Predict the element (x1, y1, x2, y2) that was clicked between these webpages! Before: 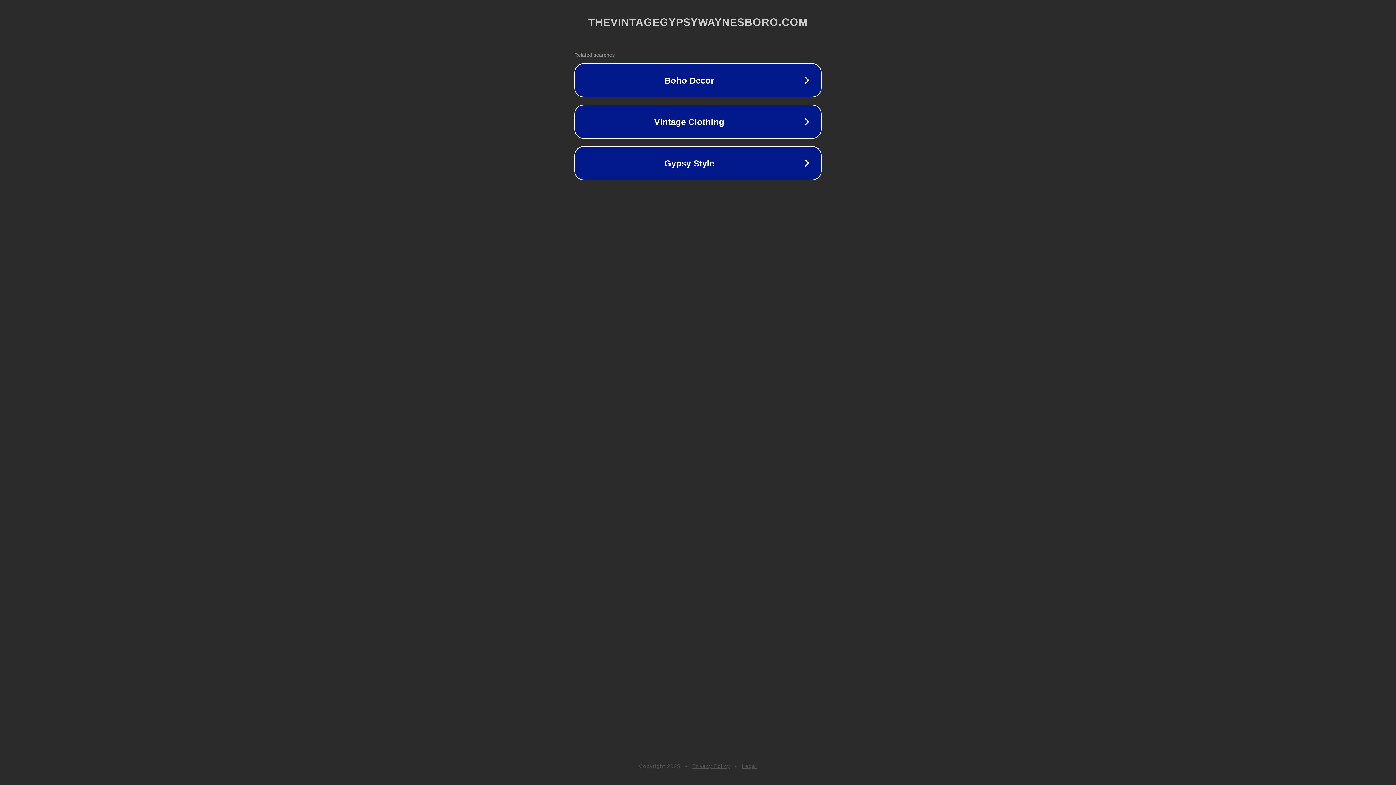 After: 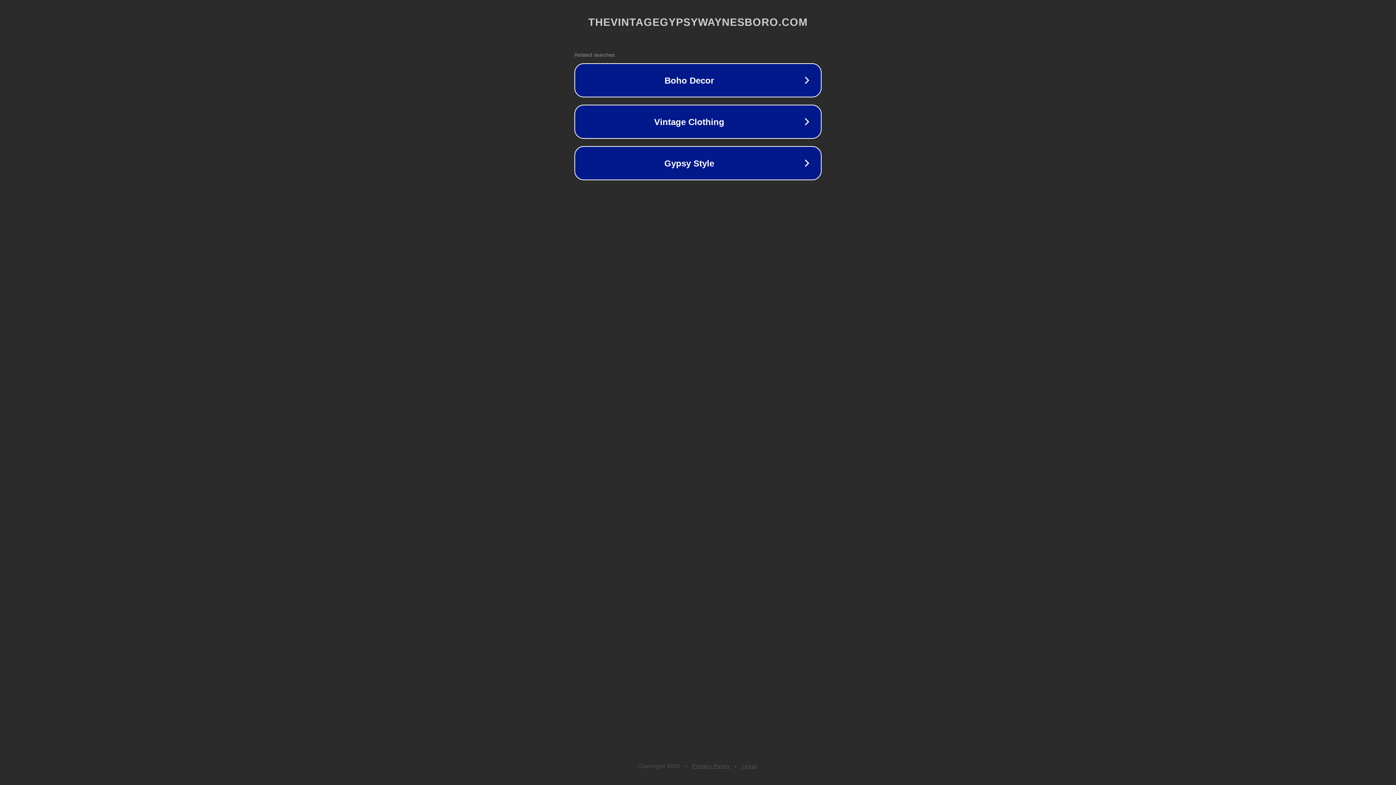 Action: label: Legal bbox: (742, 763, 757, 769)